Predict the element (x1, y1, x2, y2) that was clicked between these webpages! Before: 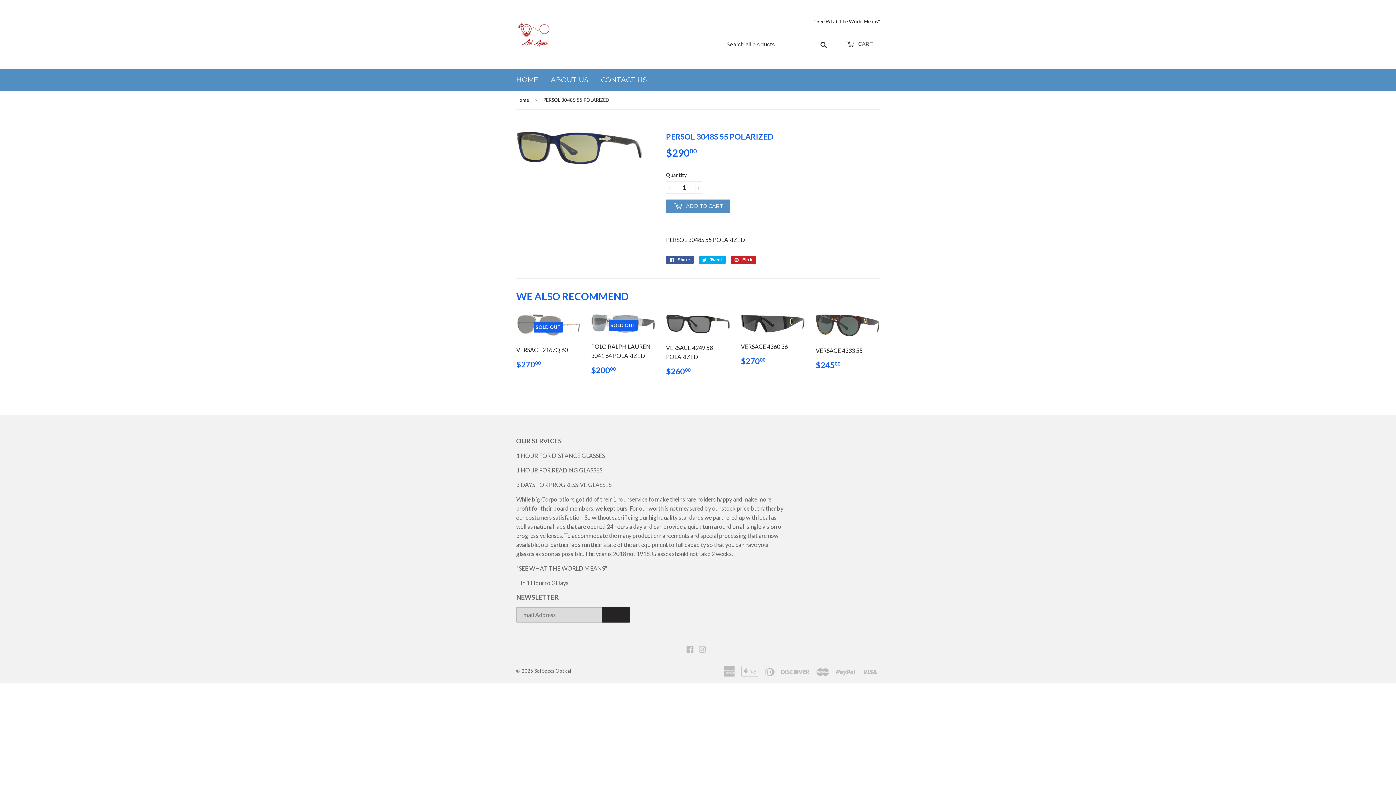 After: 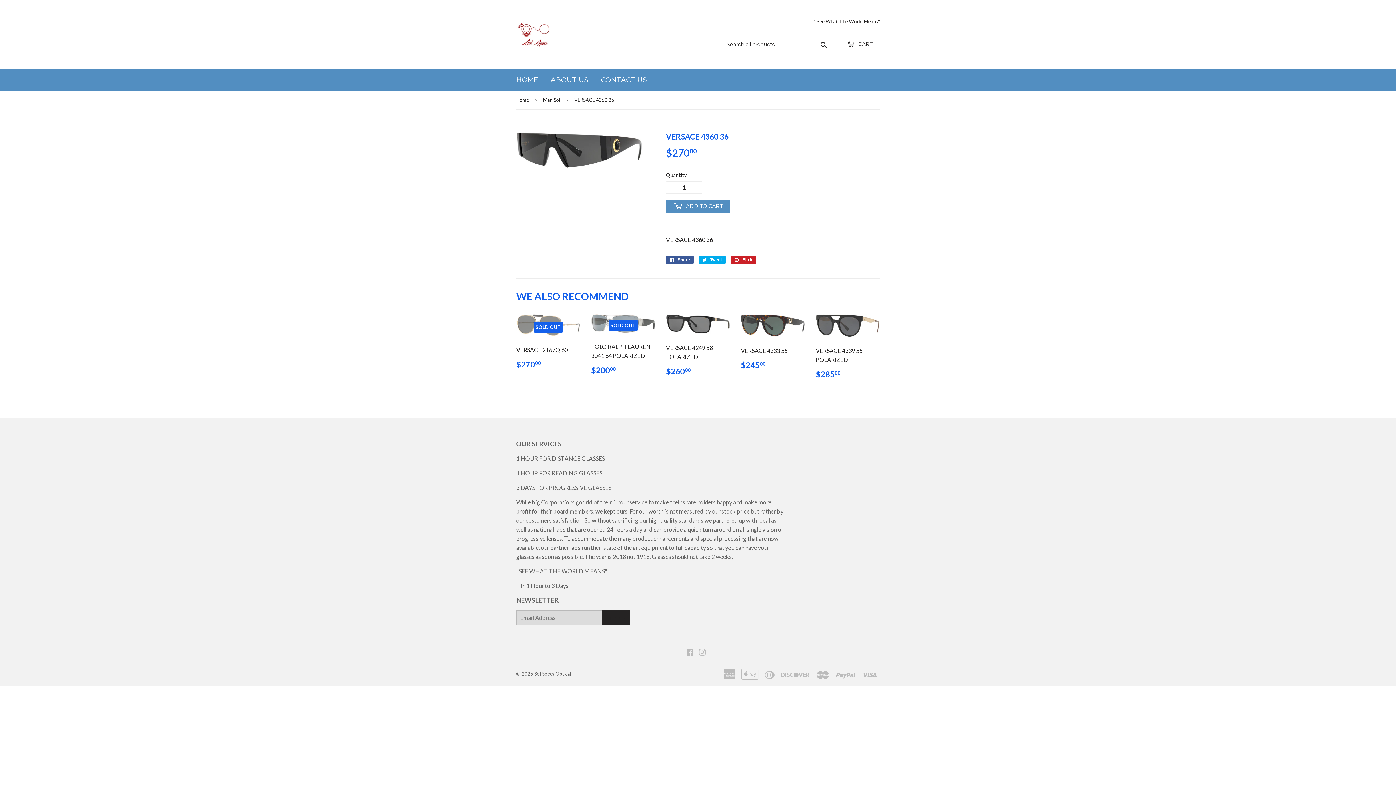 Action: bbox: (741, 314, 805, 371) label: VERSACE 4360 36

REGULAR PRICE
$27000
$270.00